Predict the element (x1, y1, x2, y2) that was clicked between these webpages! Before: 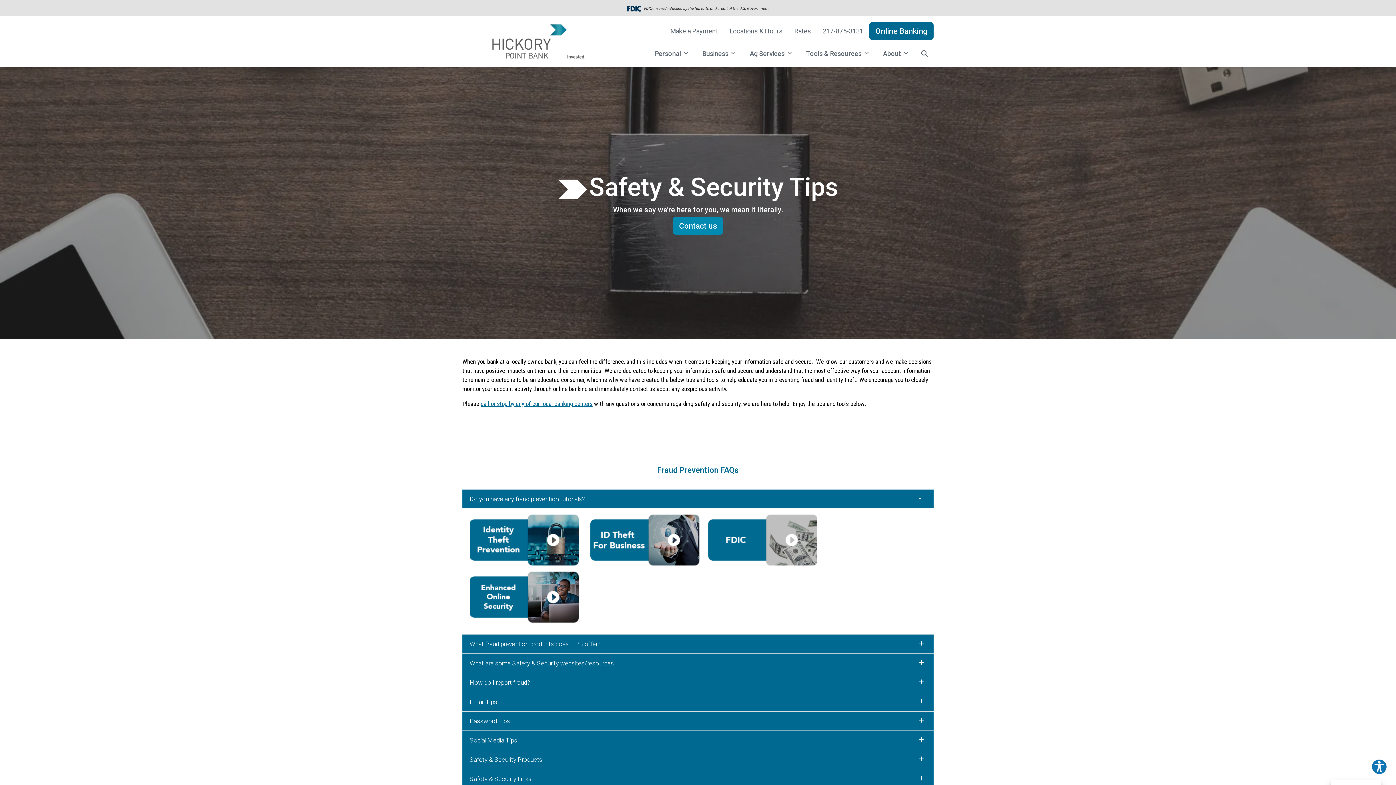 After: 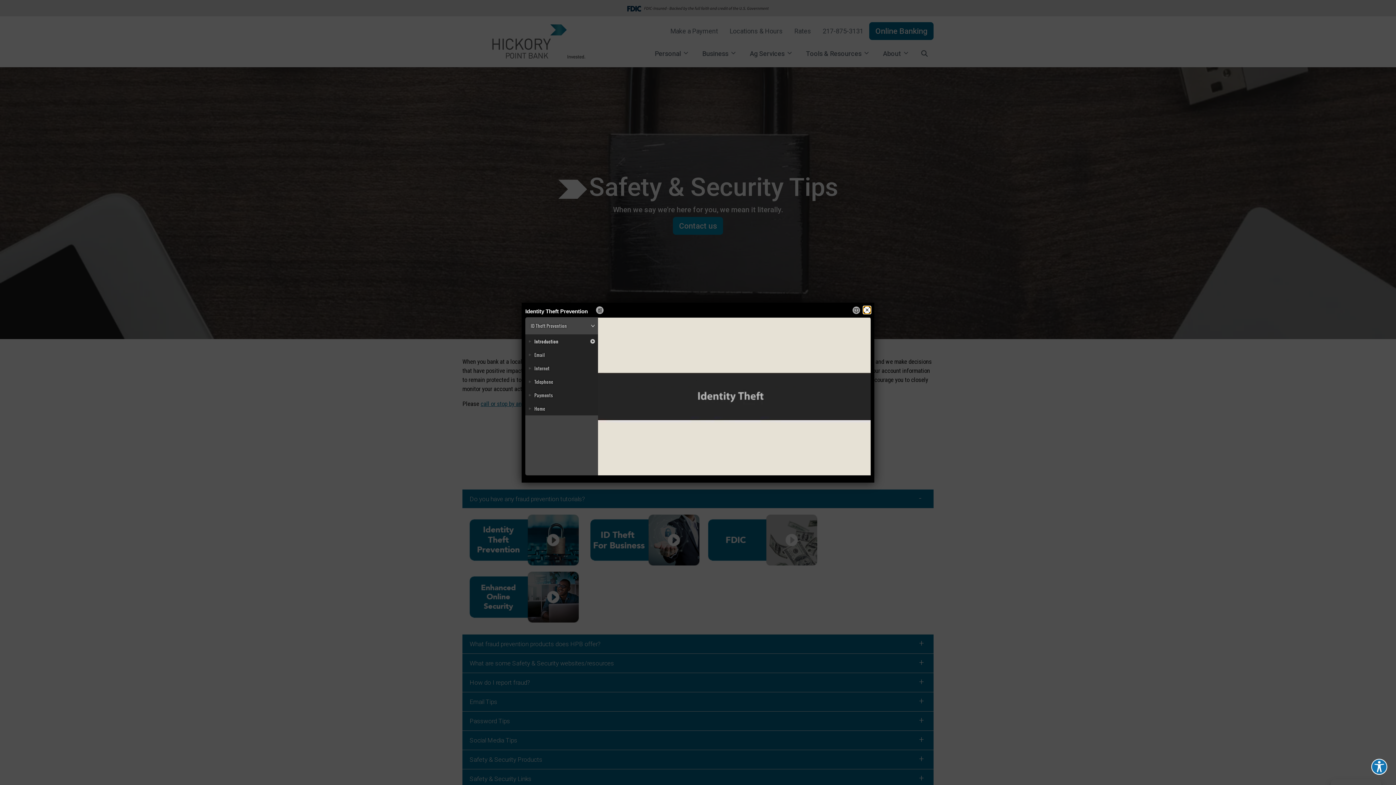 Action: label:   bbox: (469, 535, 580, 543)